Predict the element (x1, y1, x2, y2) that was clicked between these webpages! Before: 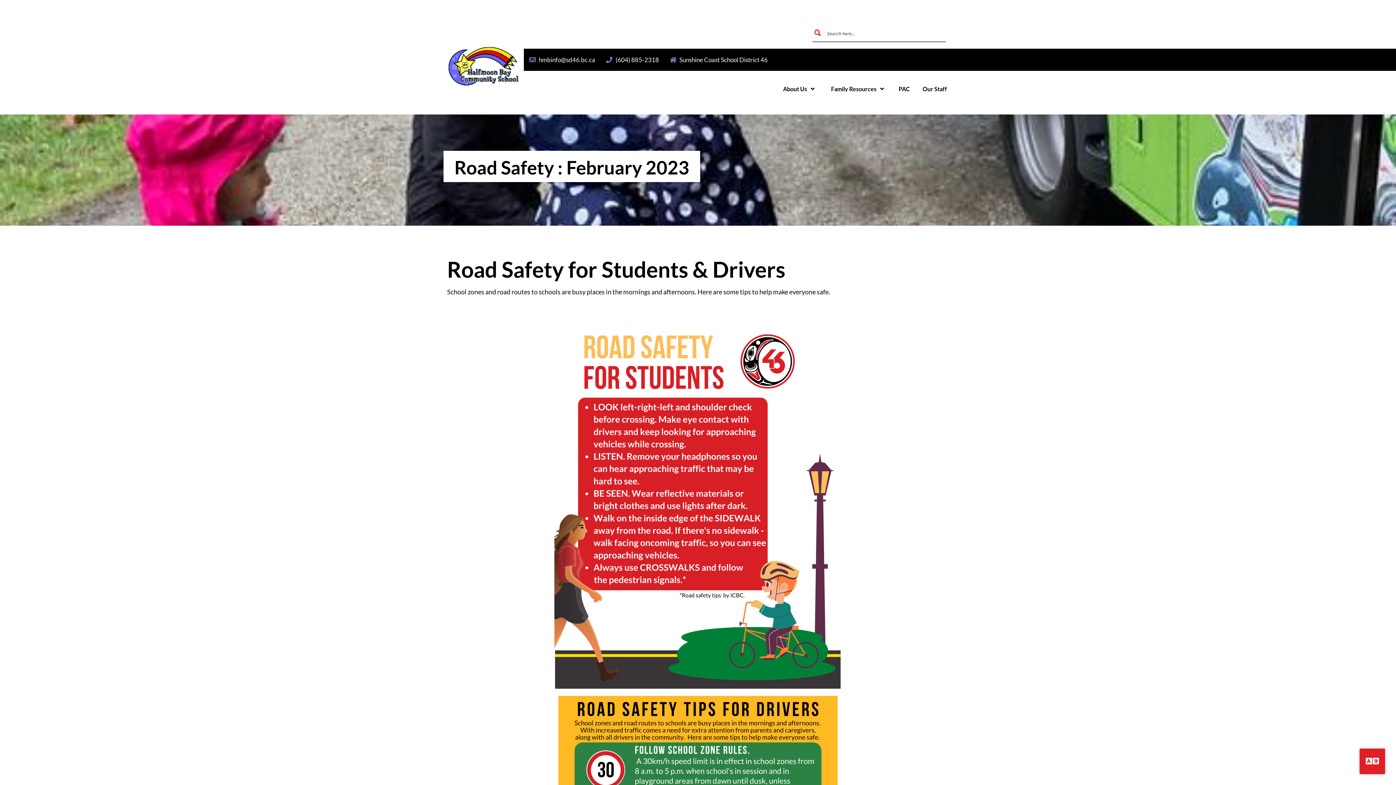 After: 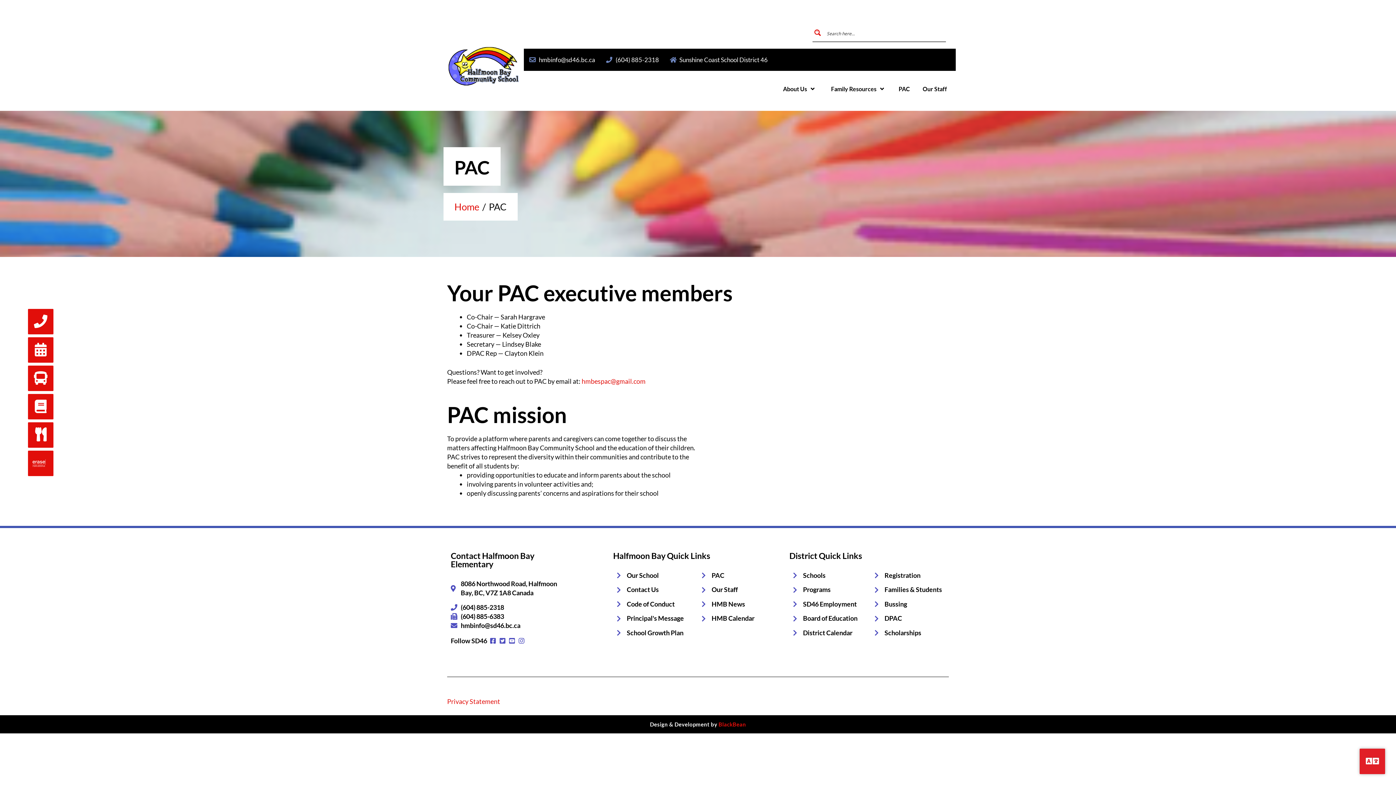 Action: bbox: (893, 70, 915, 107) label: PAC